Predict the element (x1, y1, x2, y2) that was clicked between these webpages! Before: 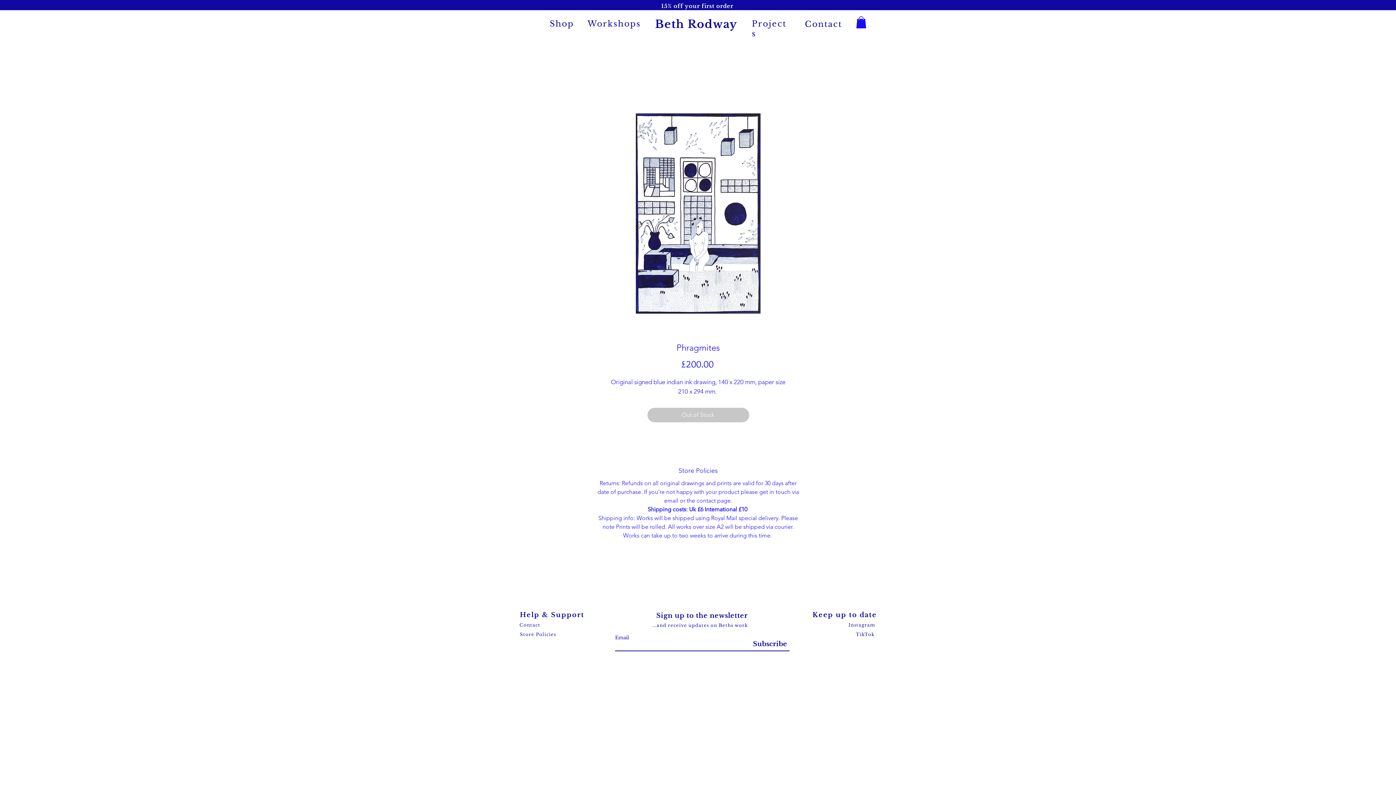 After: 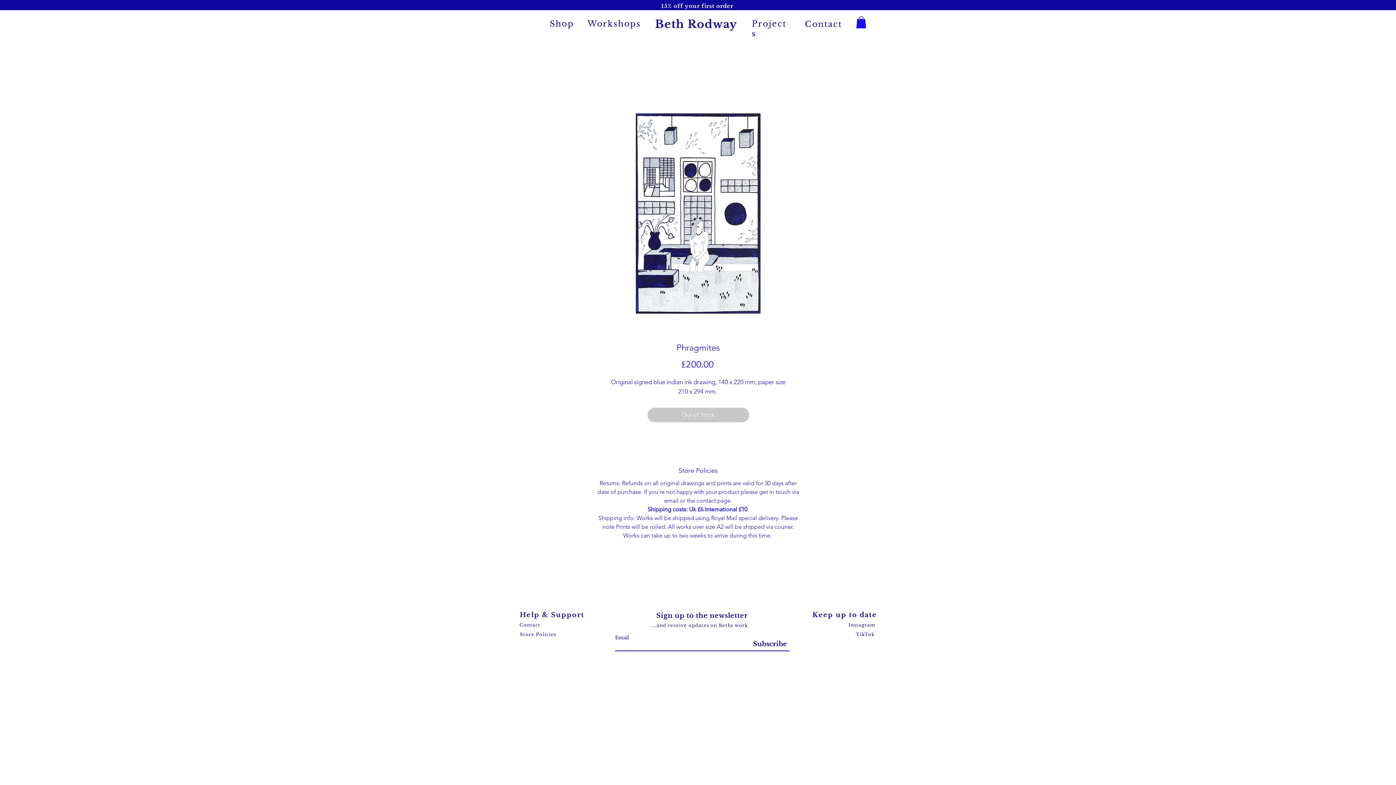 Action: label: Subscribe bbox: (753, 636, 789, 653)